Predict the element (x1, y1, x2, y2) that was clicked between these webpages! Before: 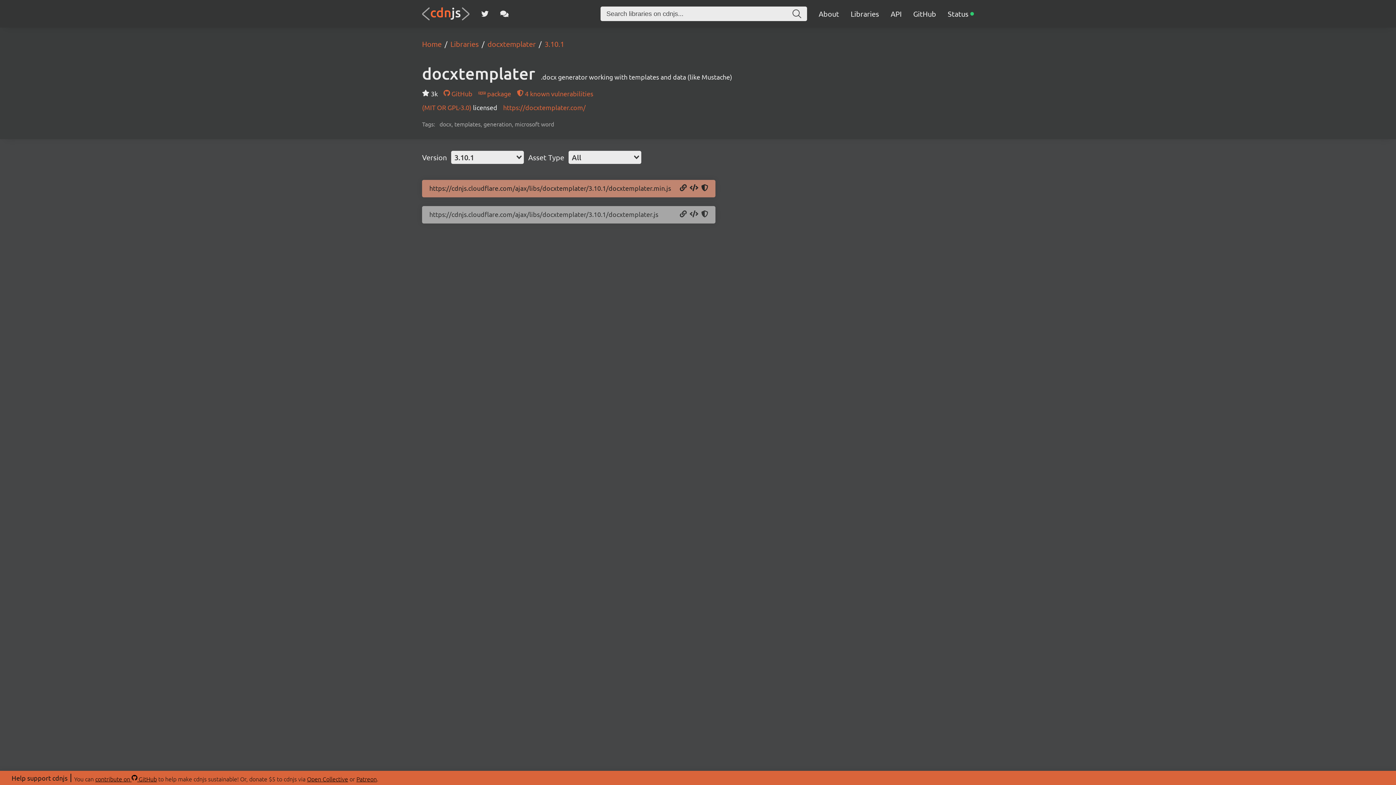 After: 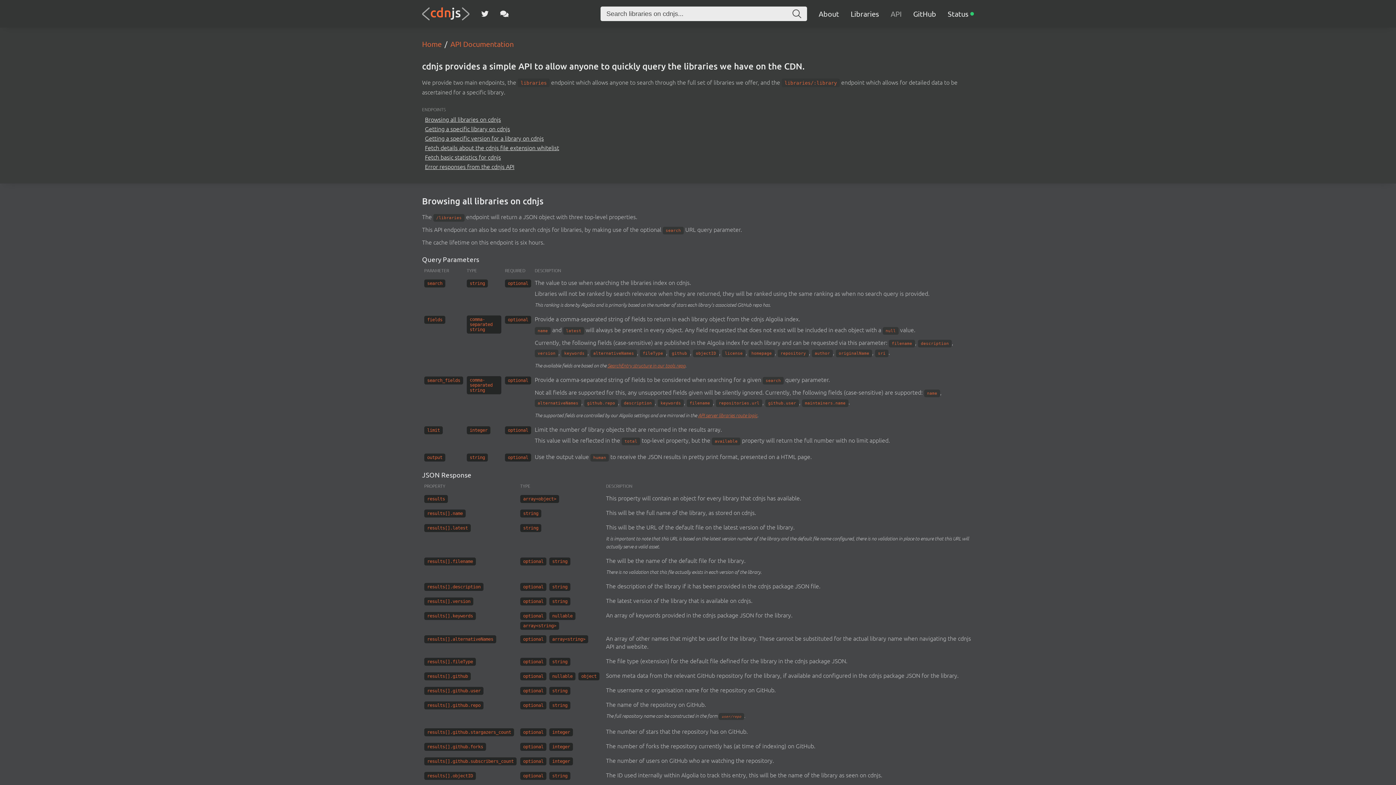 Action: label: API bbox: (890, 9, 901, 18)